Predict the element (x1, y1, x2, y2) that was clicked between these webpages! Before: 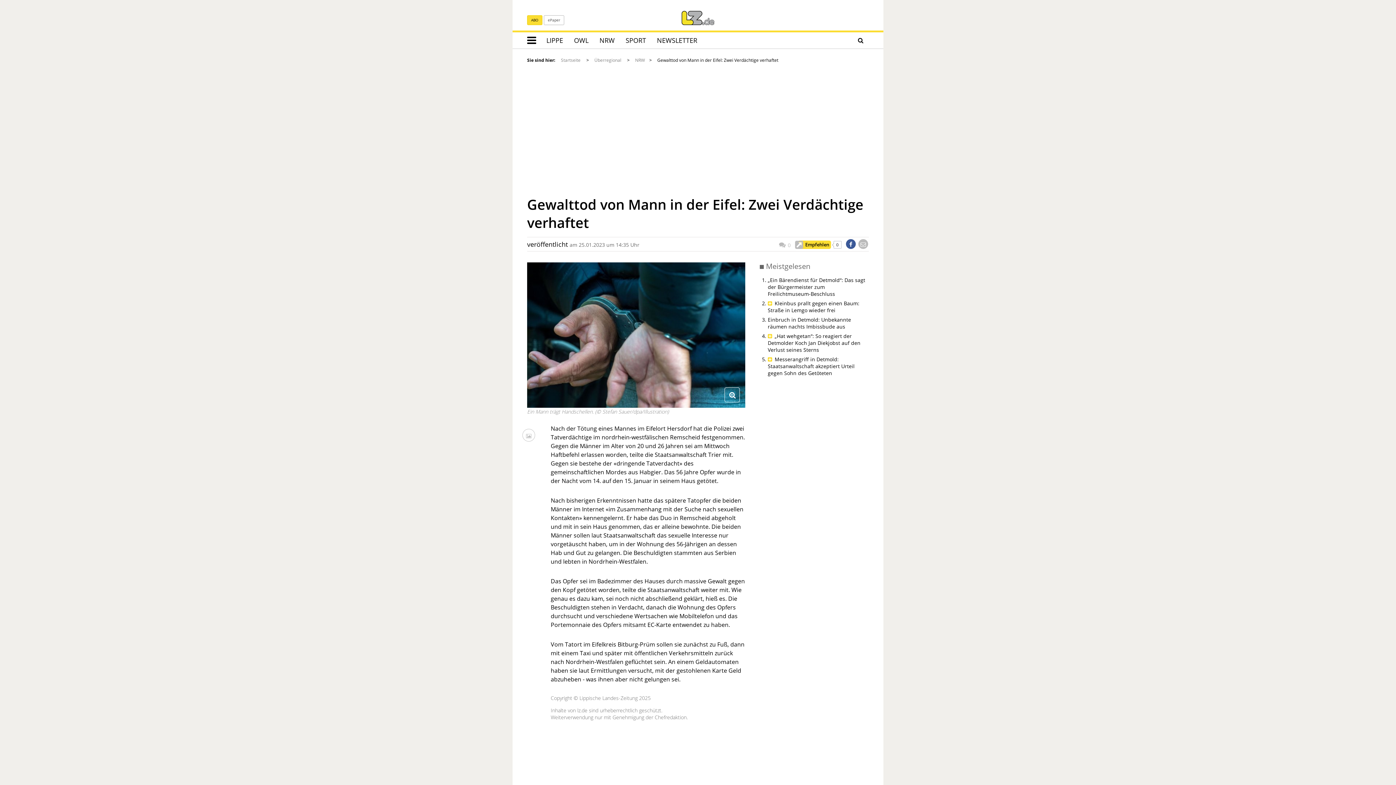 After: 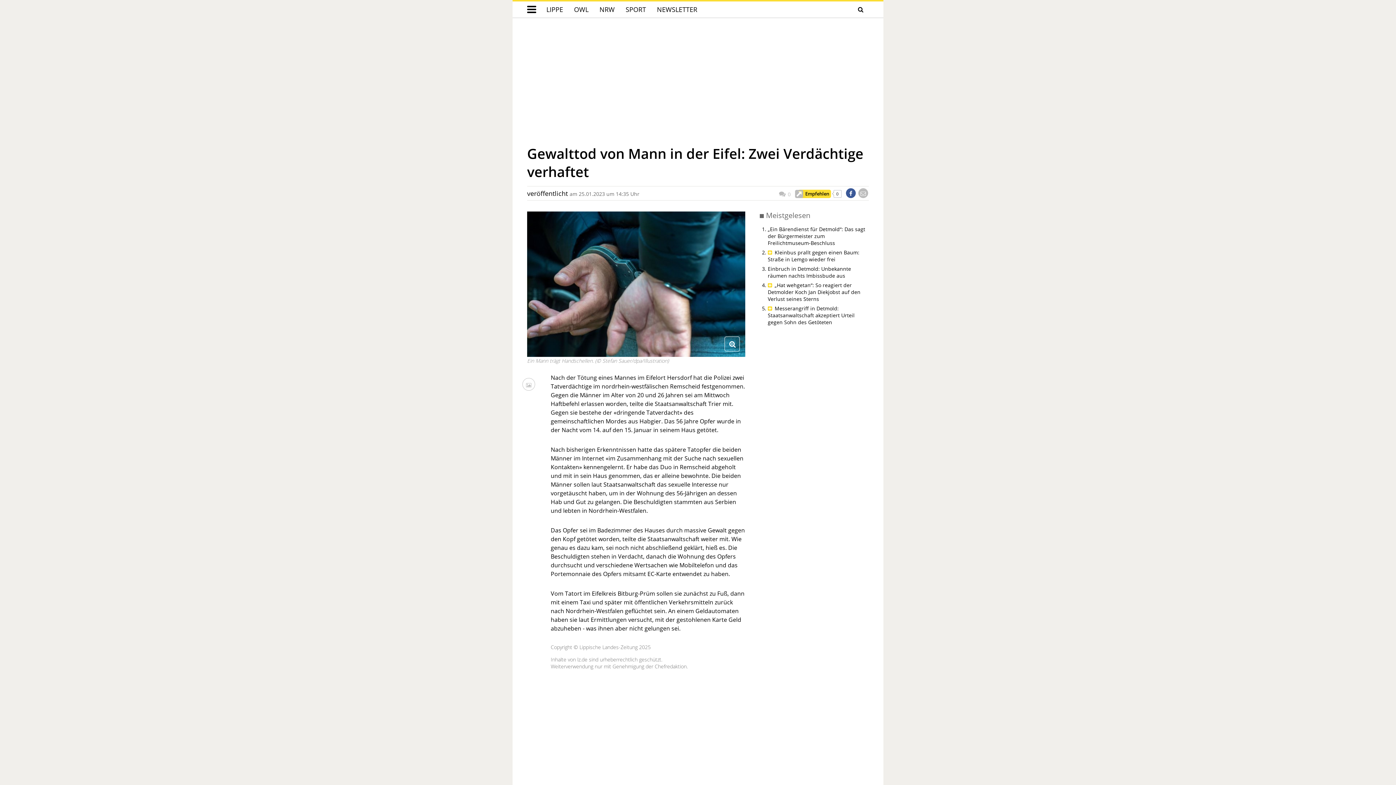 Action: label: TOGGLE NAVIGATION bbox: (522, 32, 541, 48)